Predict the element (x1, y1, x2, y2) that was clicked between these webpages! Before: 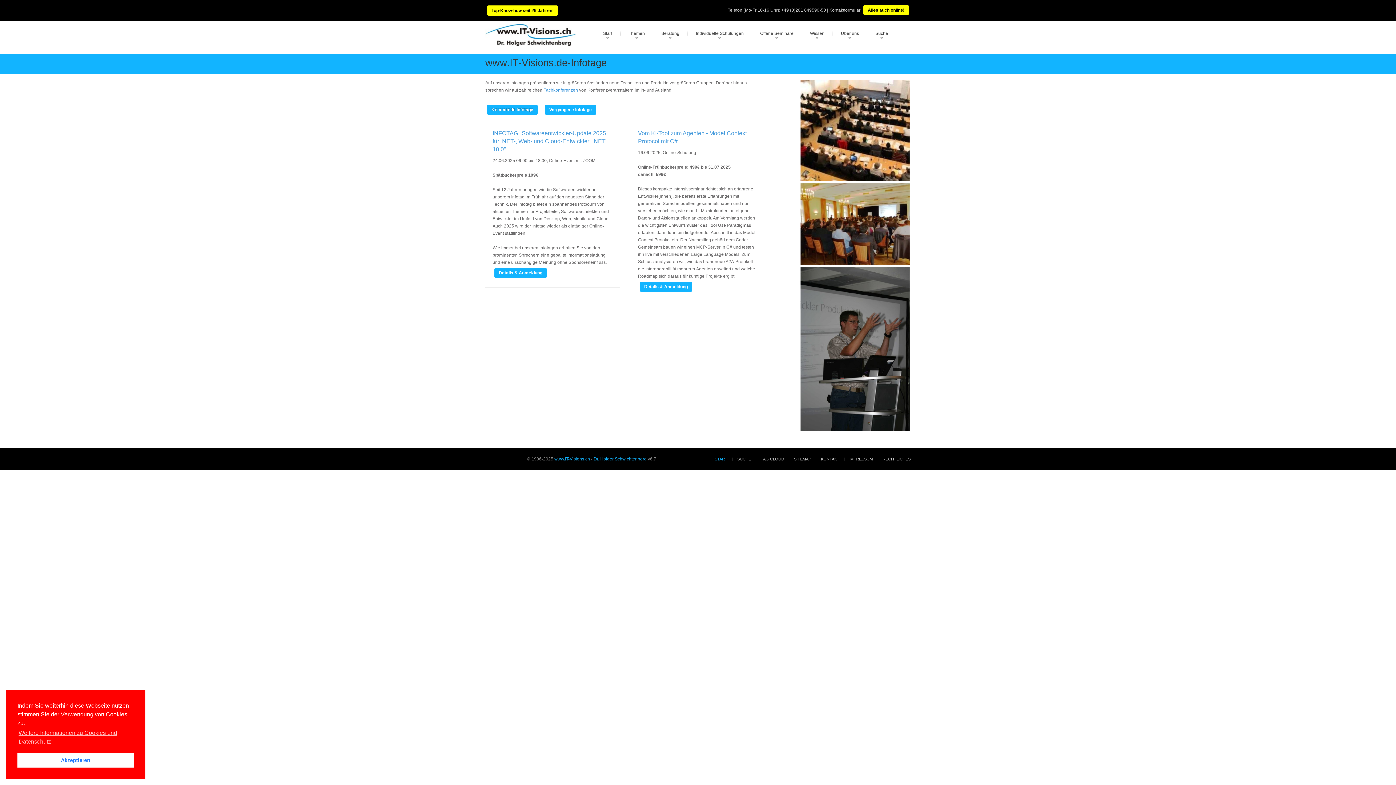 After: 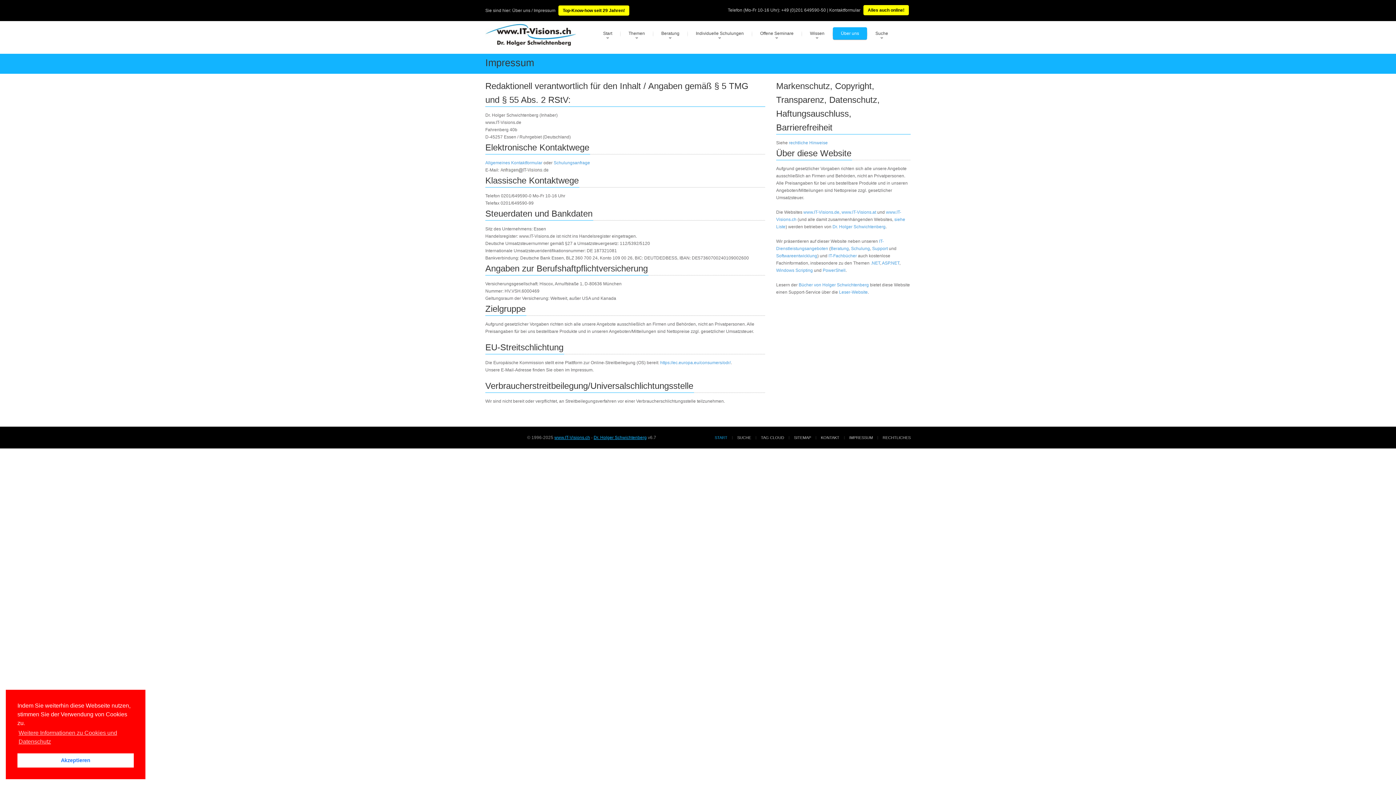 Action: bbox: (849, 457, 873, 461) label: IMPRESSUM